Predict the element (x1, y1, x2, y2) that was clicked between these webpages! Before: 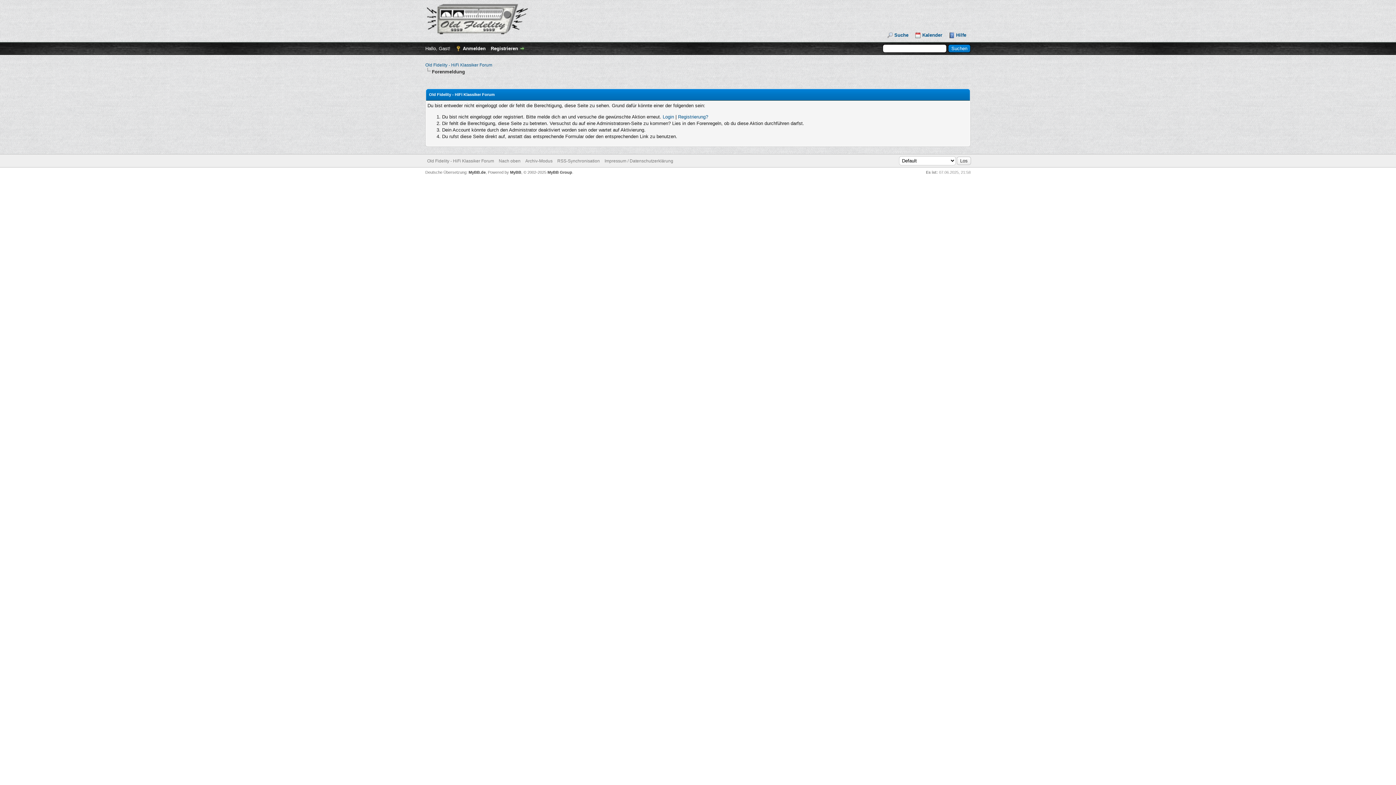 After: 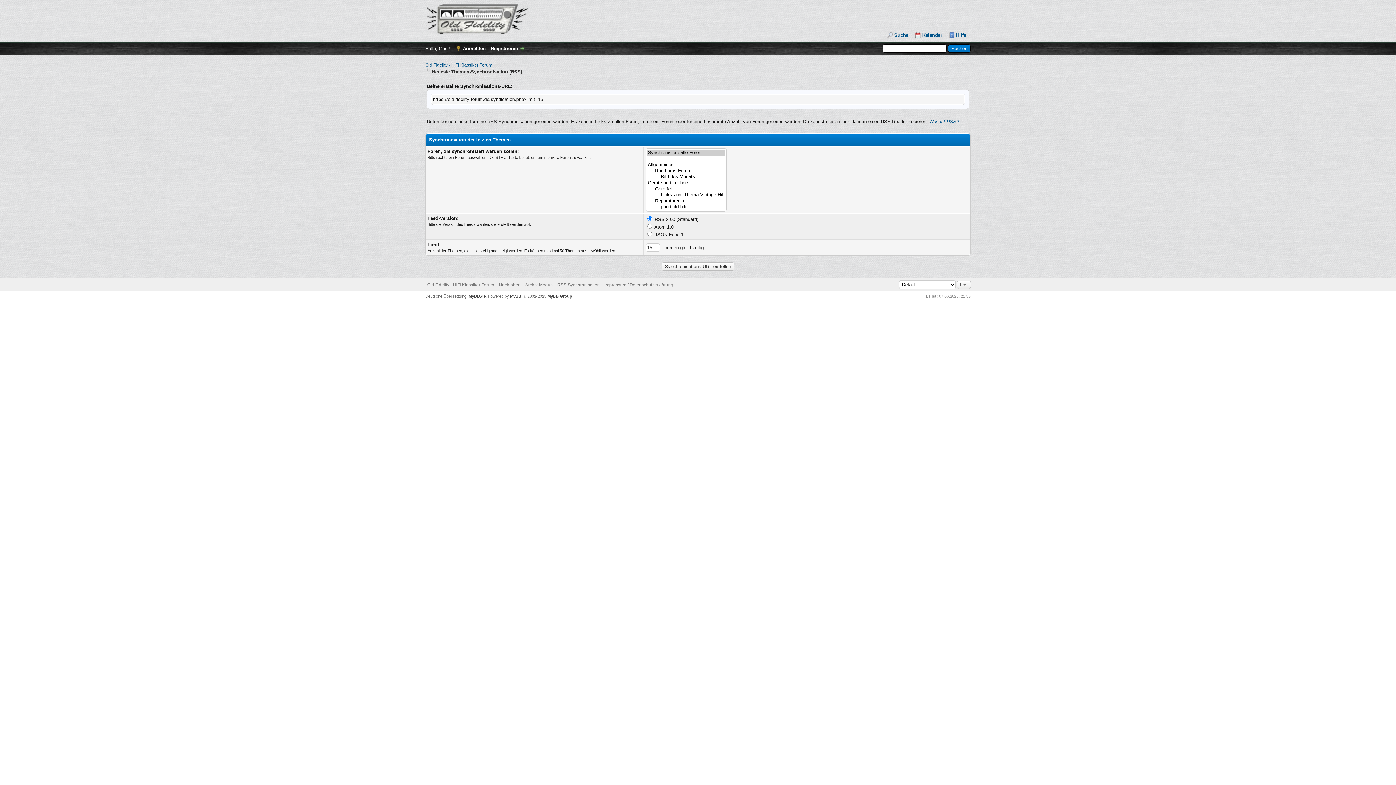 Action: bbox: (557, 158, 600, 163) label: RSS-Synchronisation